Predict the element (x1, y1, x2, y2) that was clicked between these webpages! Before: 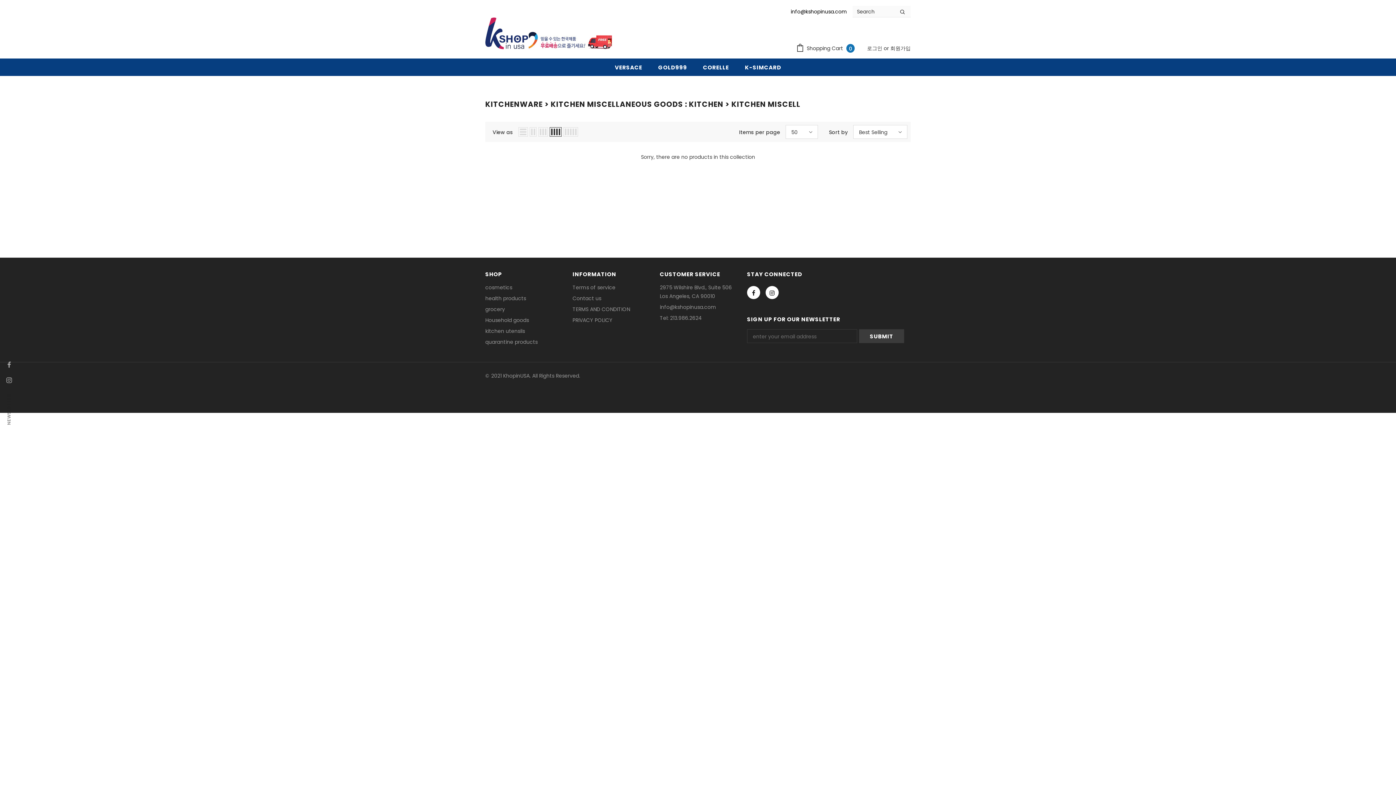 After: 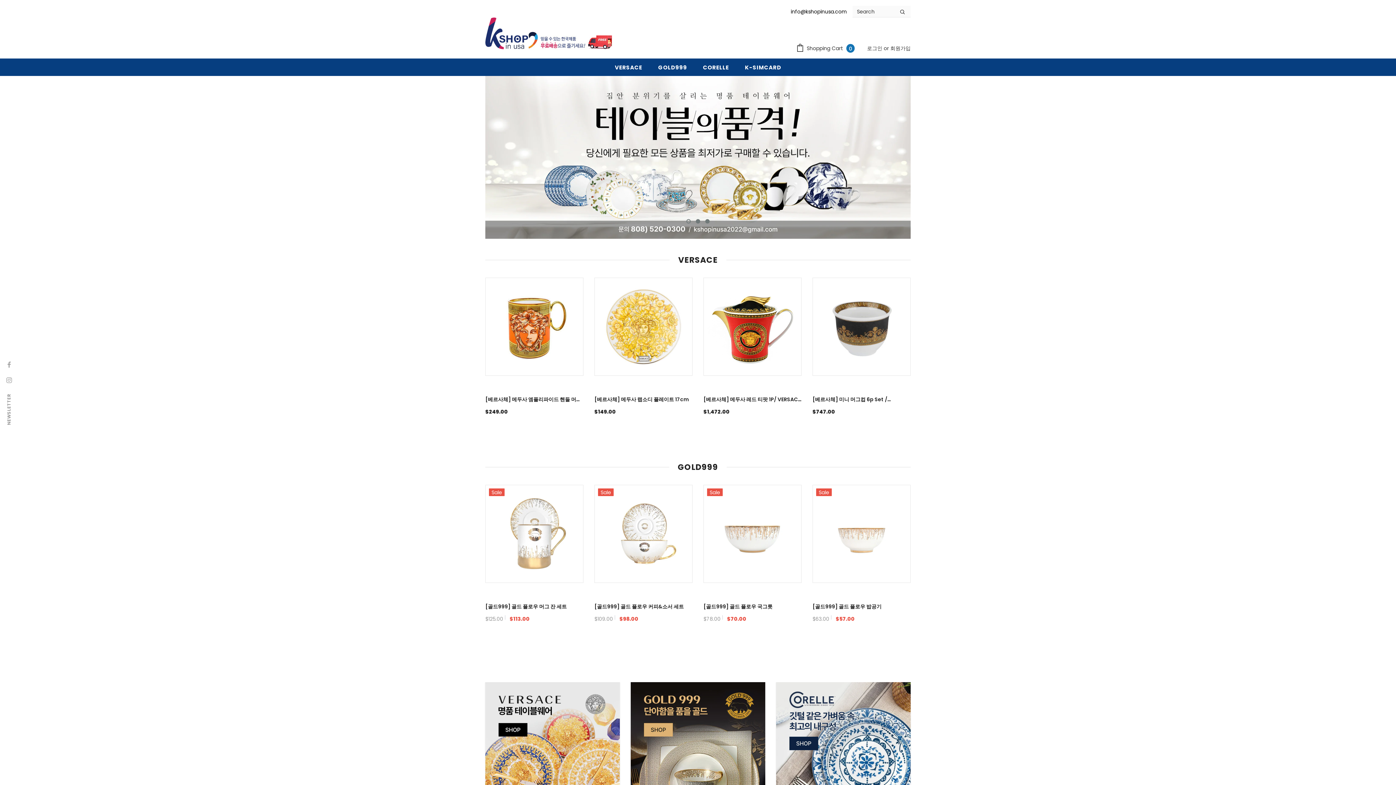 Action: bbox: (485, 17, 612, 53)